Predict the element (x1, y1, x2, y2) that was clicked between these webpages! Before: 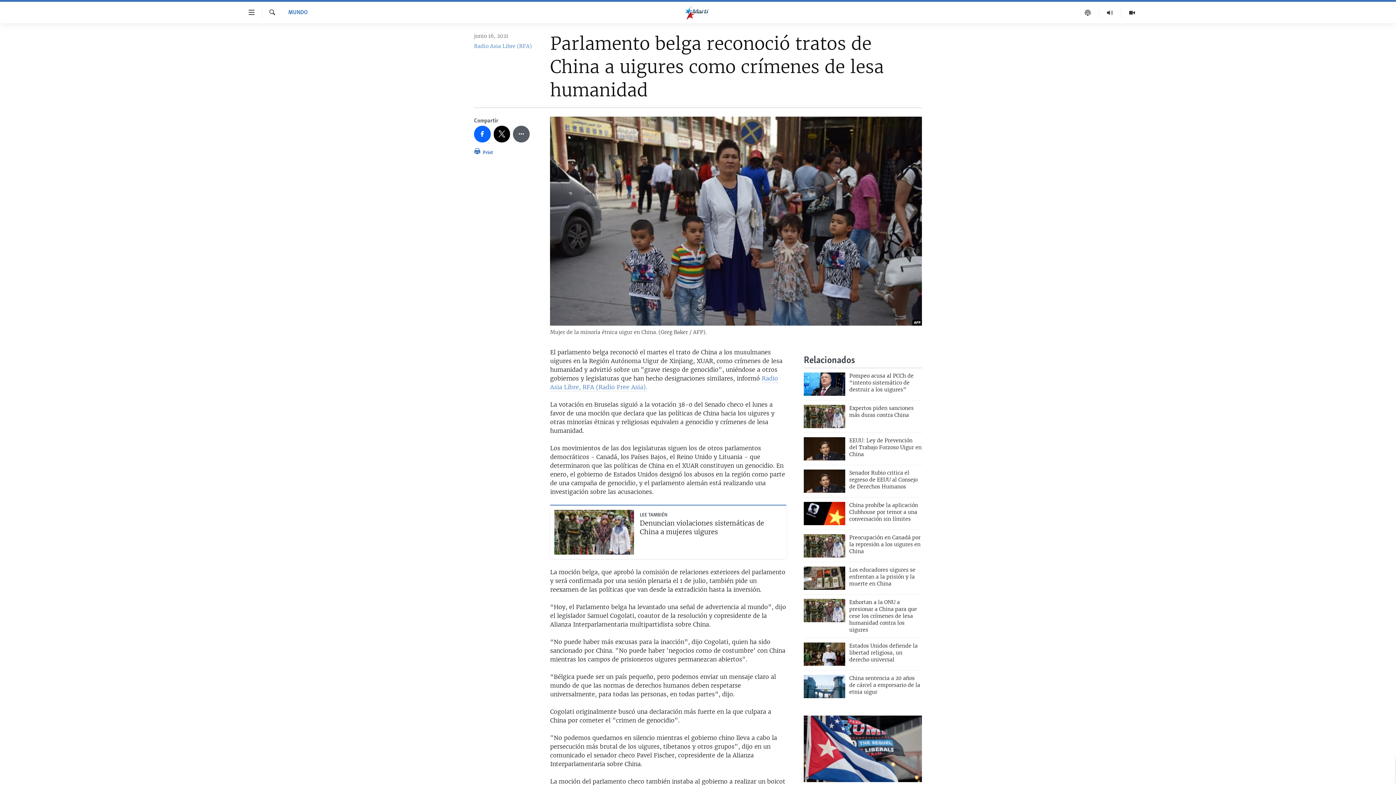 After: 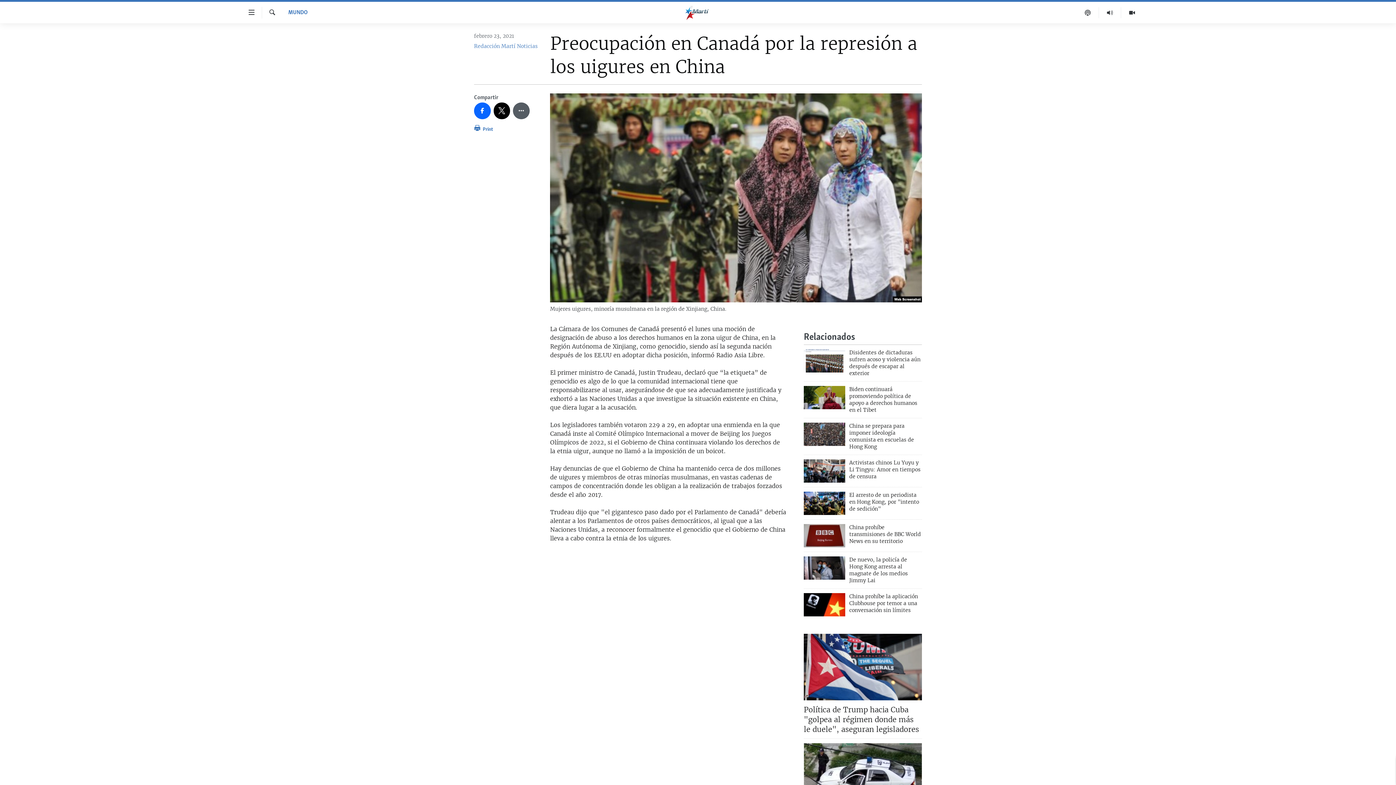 Action: bbox: (804, 534, 845, 557)